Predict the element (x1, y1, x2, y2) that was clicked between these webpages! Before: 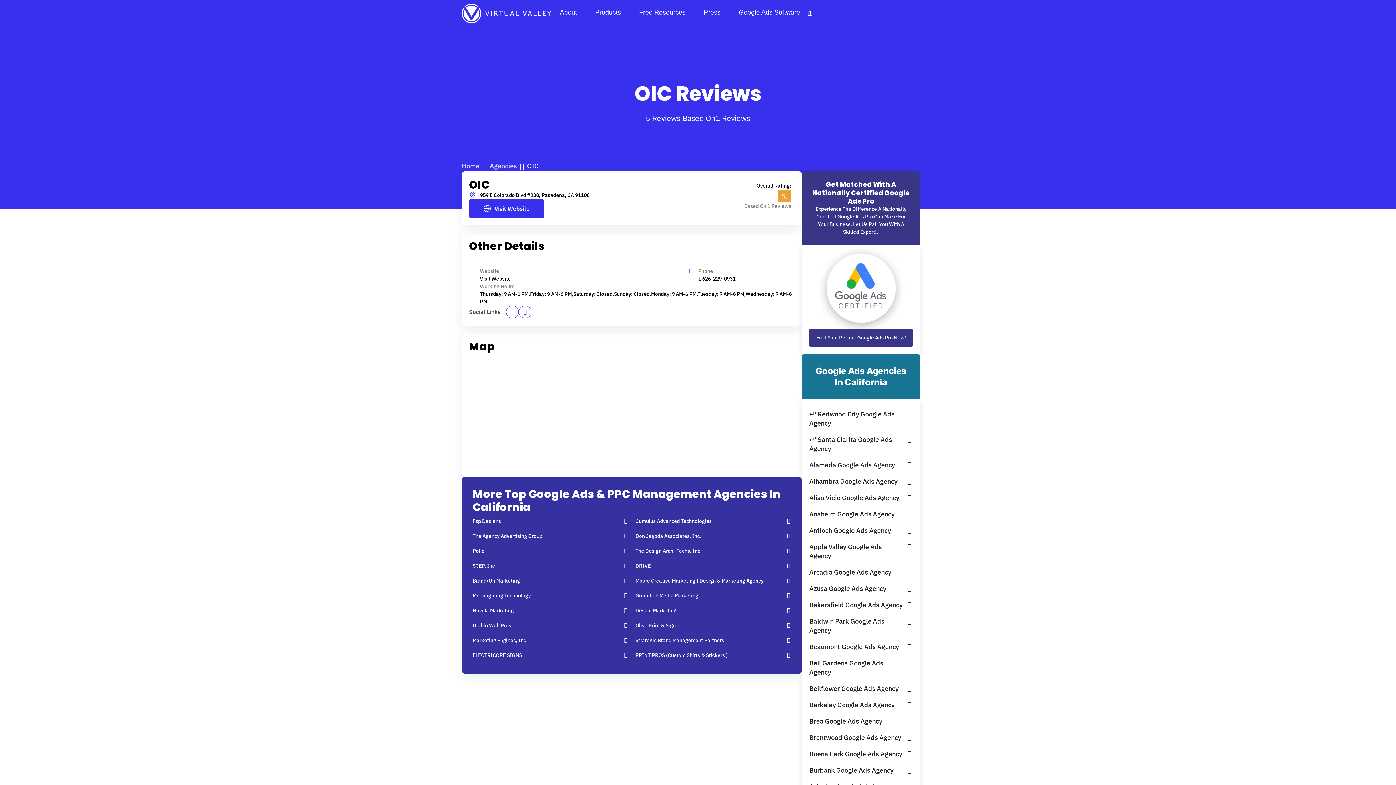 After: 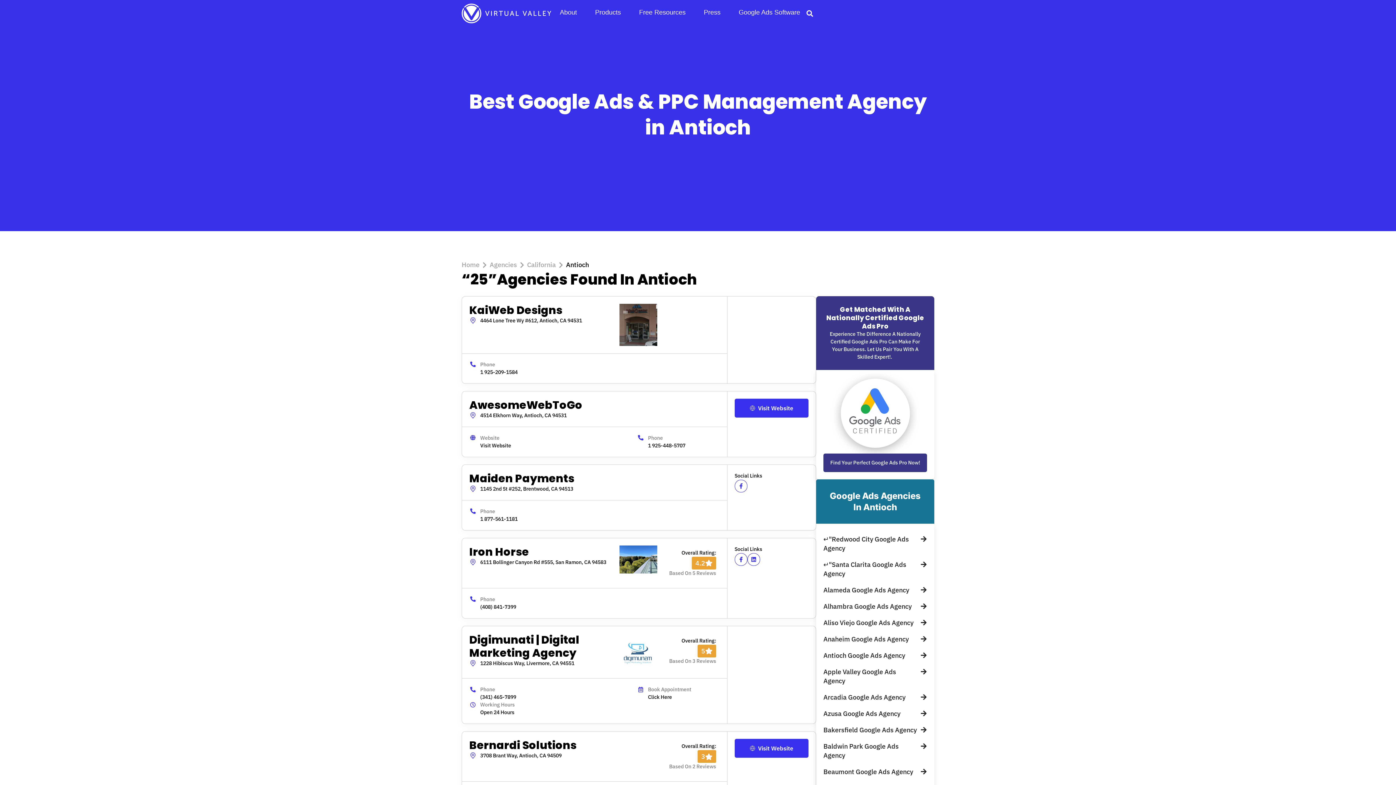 Action: bbox: (809, 526, 913, 535) label: Antioch Google Ads Agency